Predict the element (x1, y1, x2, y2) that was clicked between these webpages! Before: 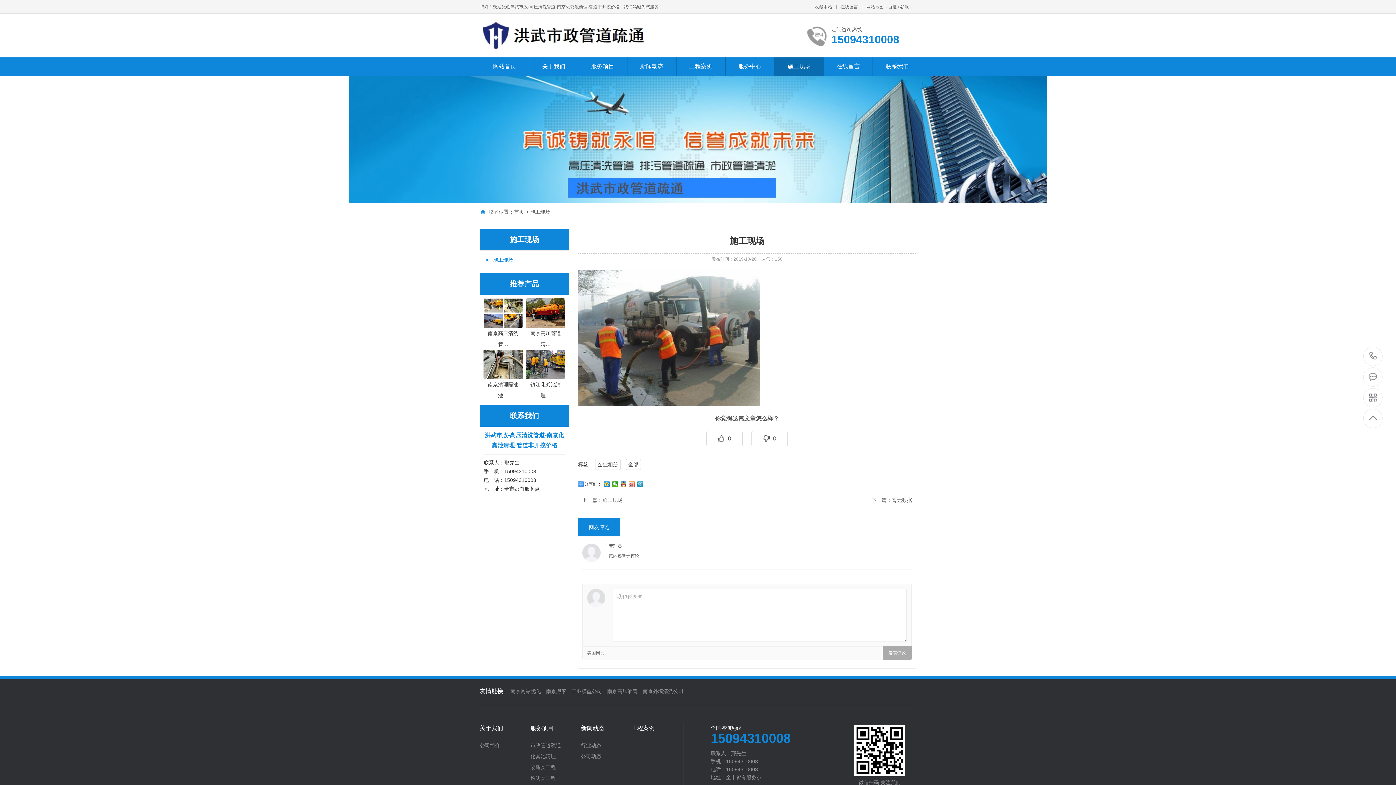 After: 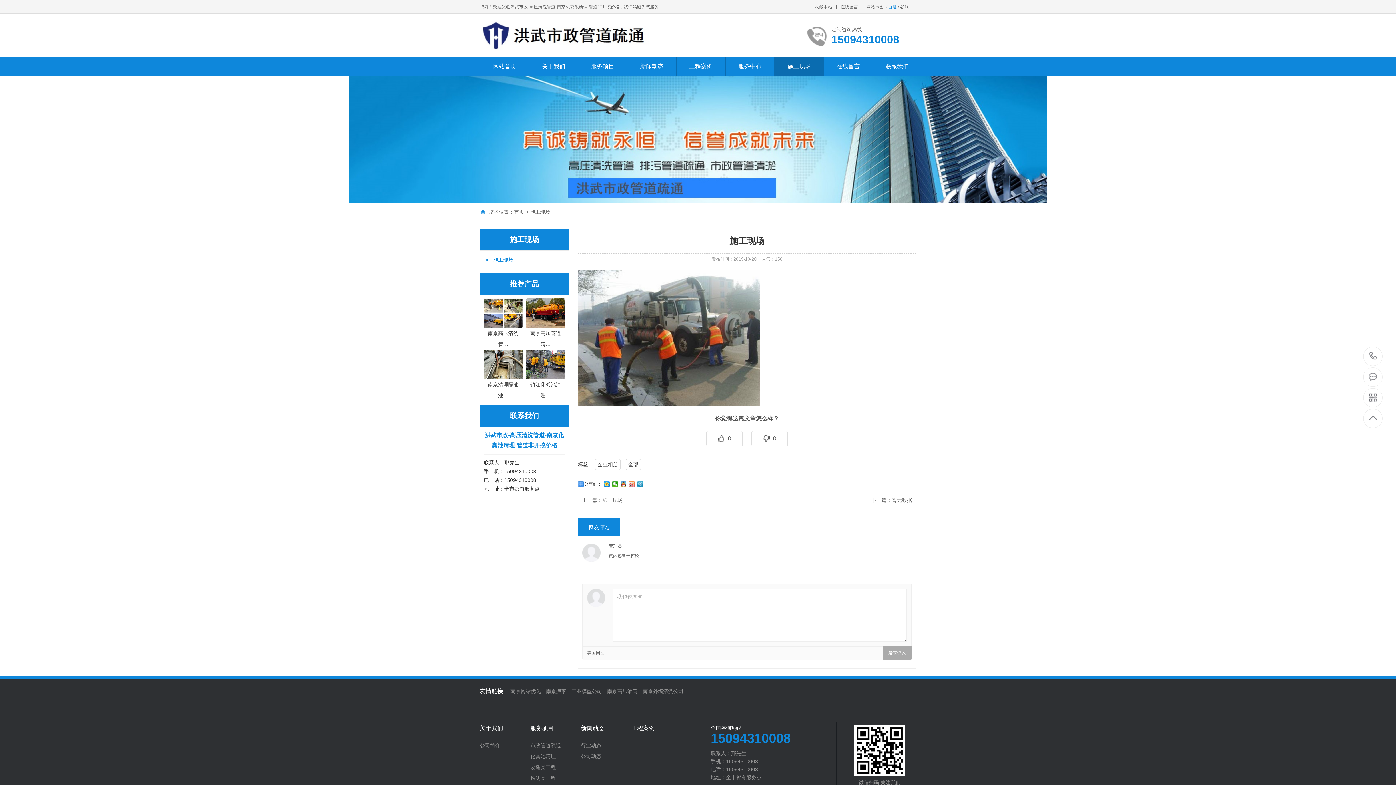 Action: bbox: (888, 4, 897, 9) label: 百度